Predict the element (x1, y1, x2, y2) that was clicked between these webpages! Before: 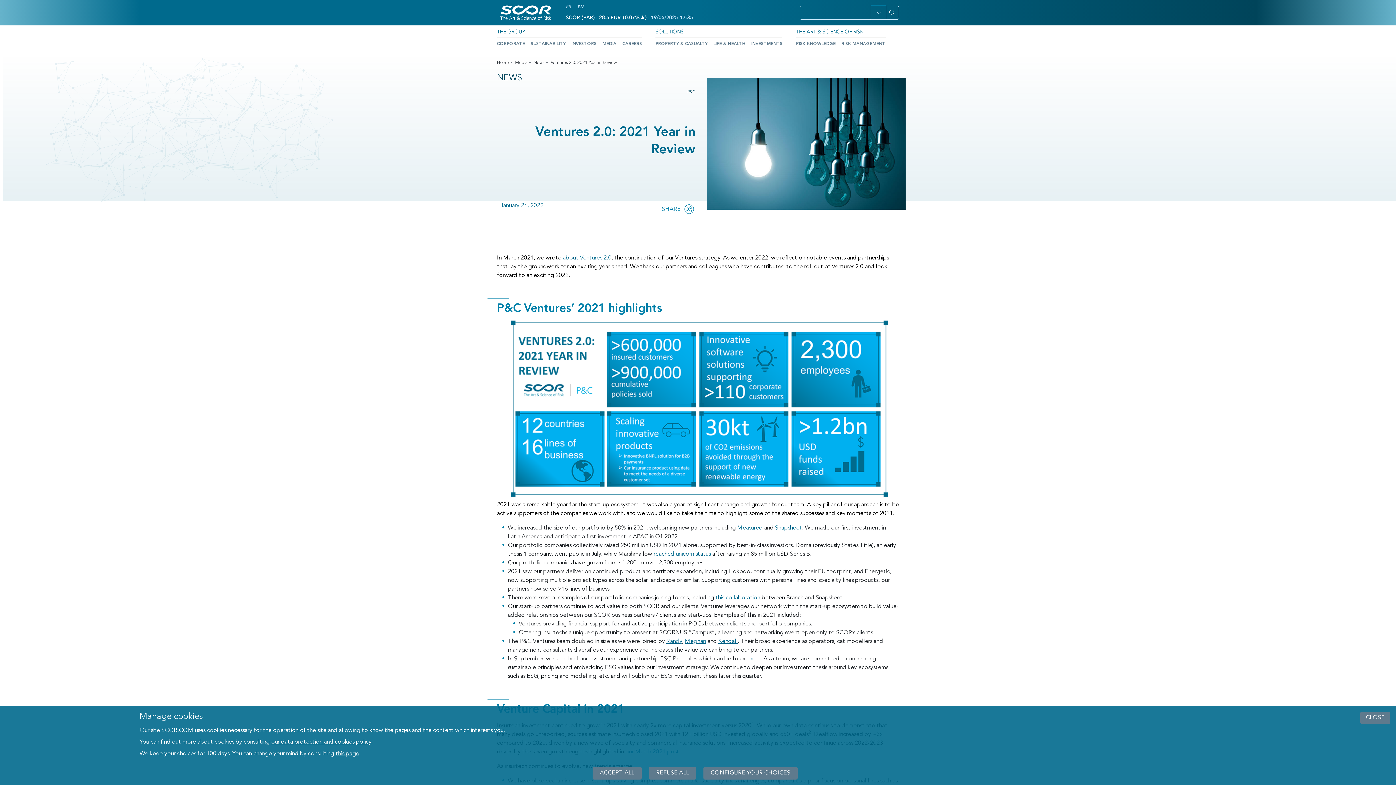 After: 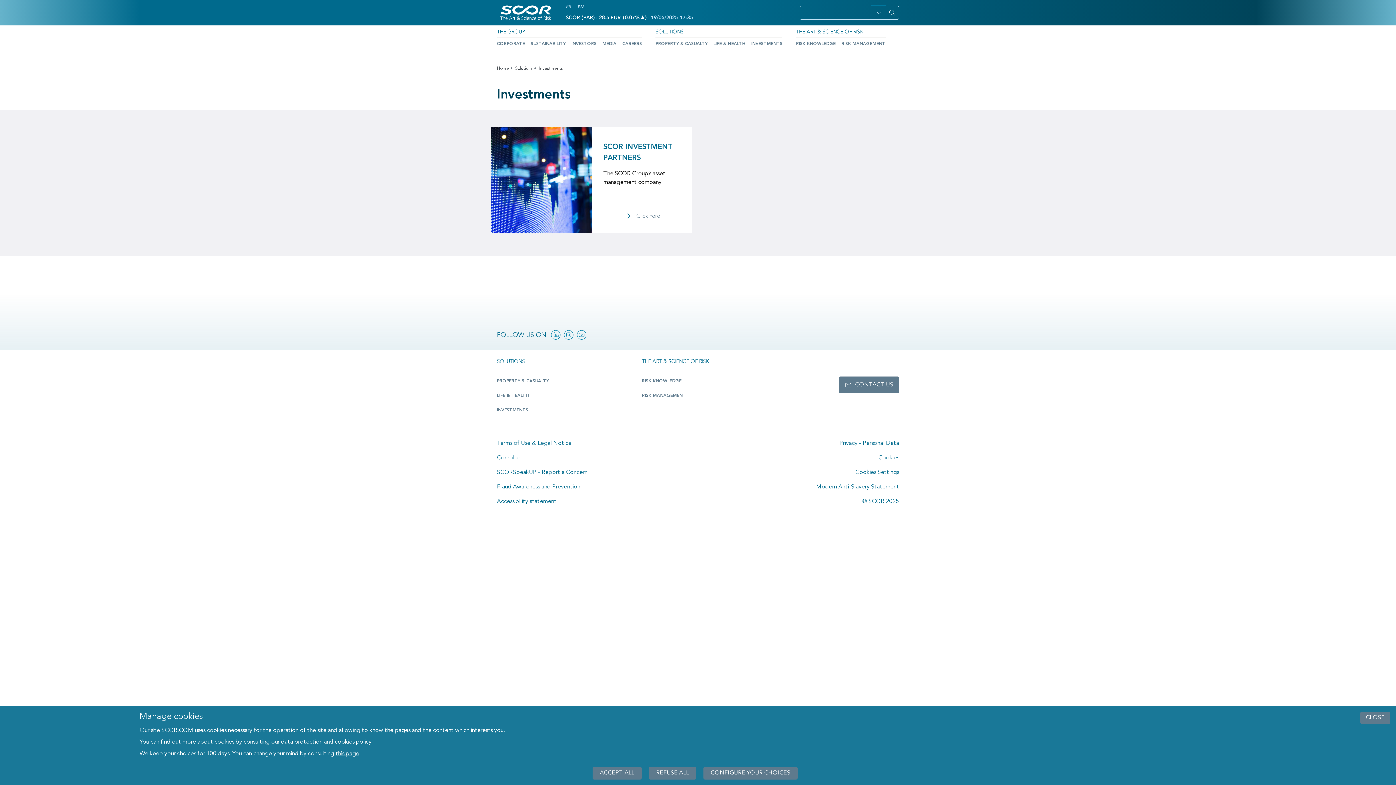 Action: bbox: (751, 40, 782, 49) label: INVESTMENTS